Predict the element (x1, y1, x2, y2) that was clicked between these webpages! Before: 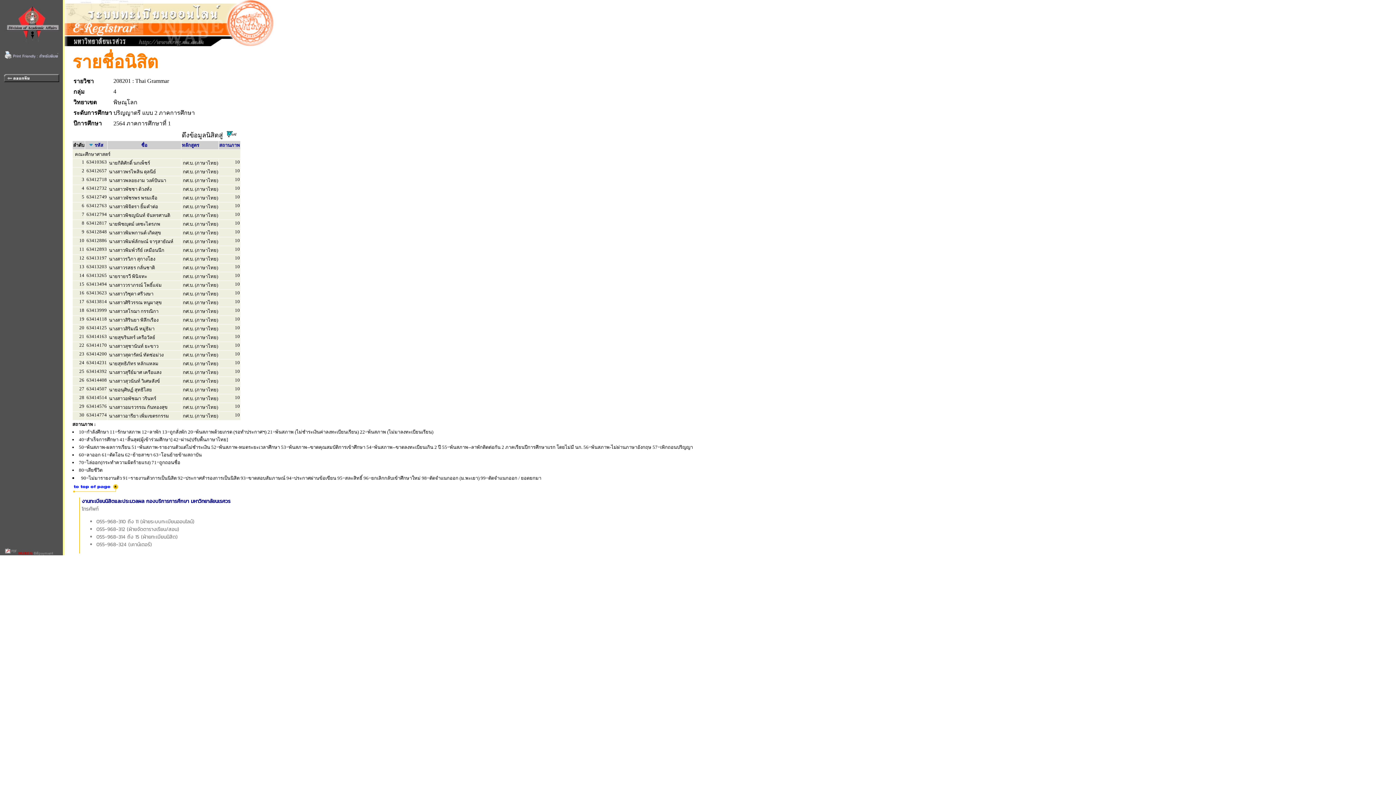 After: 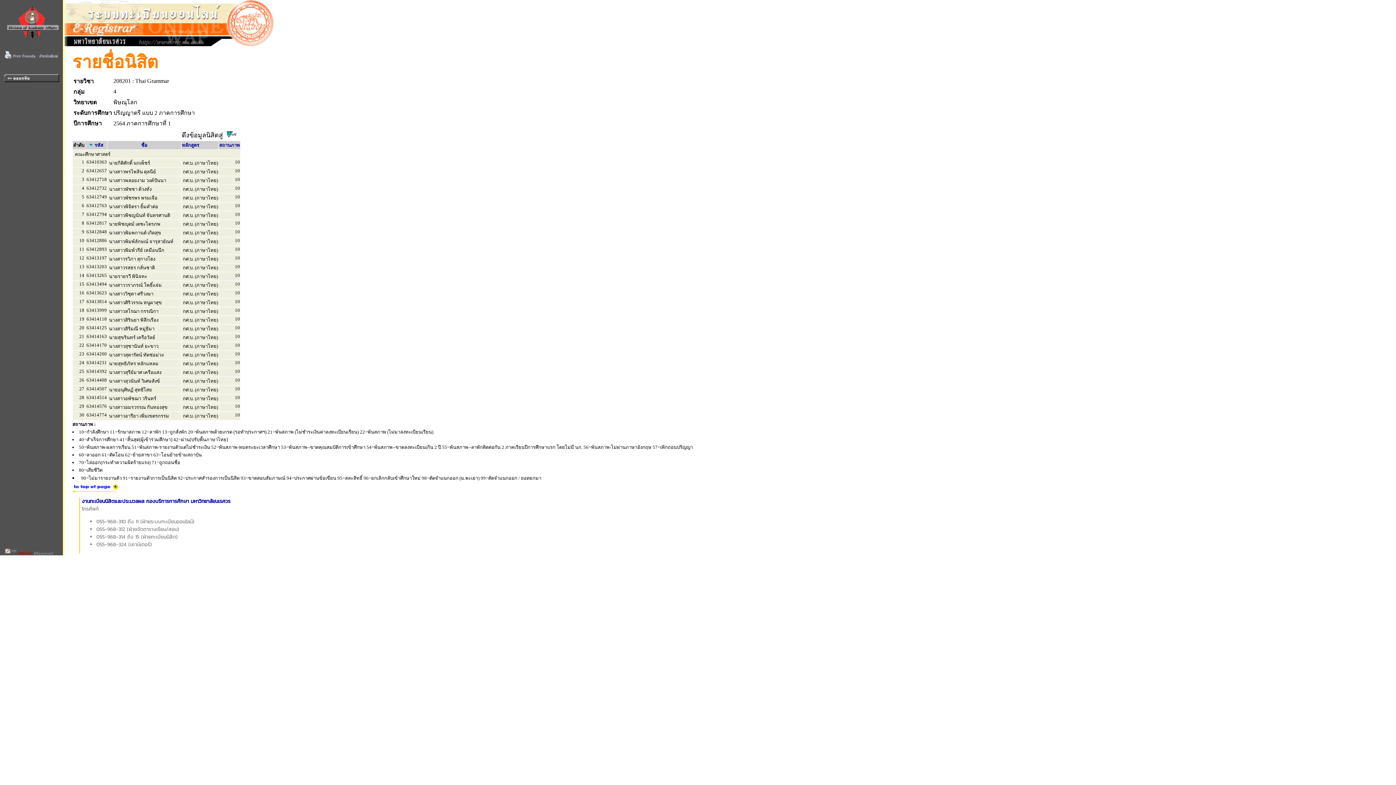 Action: bbox: (3, 53, 59, 60)